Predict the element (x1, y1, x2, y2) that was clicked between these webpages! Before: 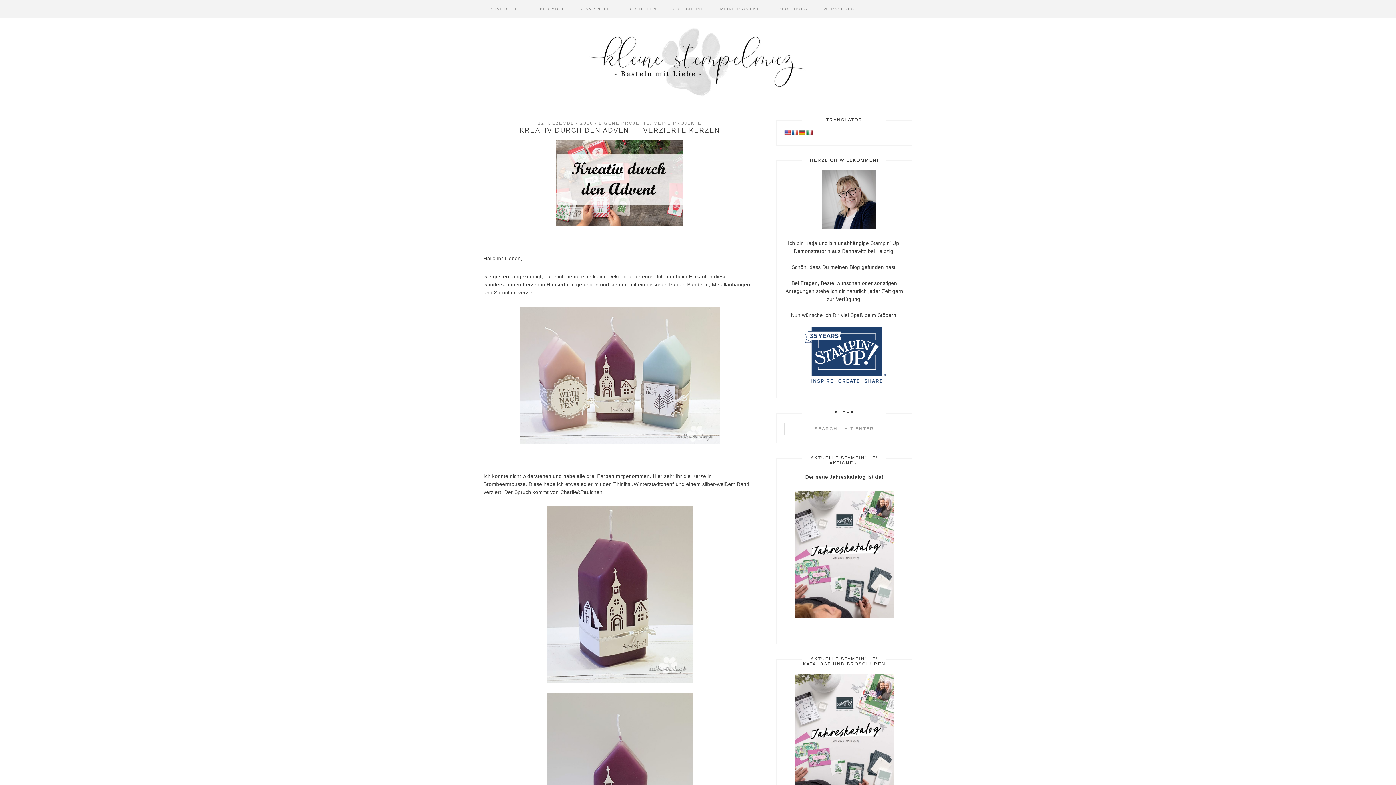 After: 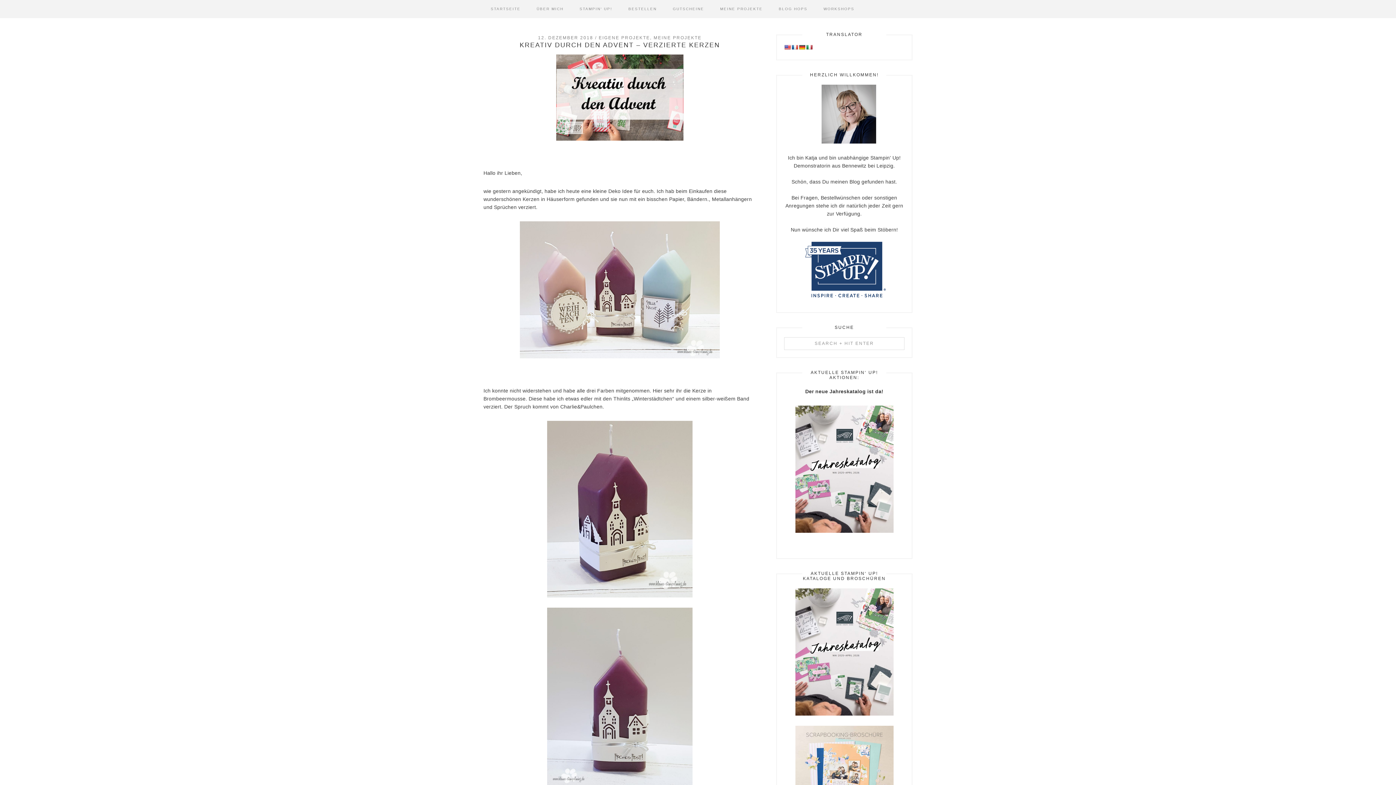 Action: bbox: (483, 693, 756, 871)